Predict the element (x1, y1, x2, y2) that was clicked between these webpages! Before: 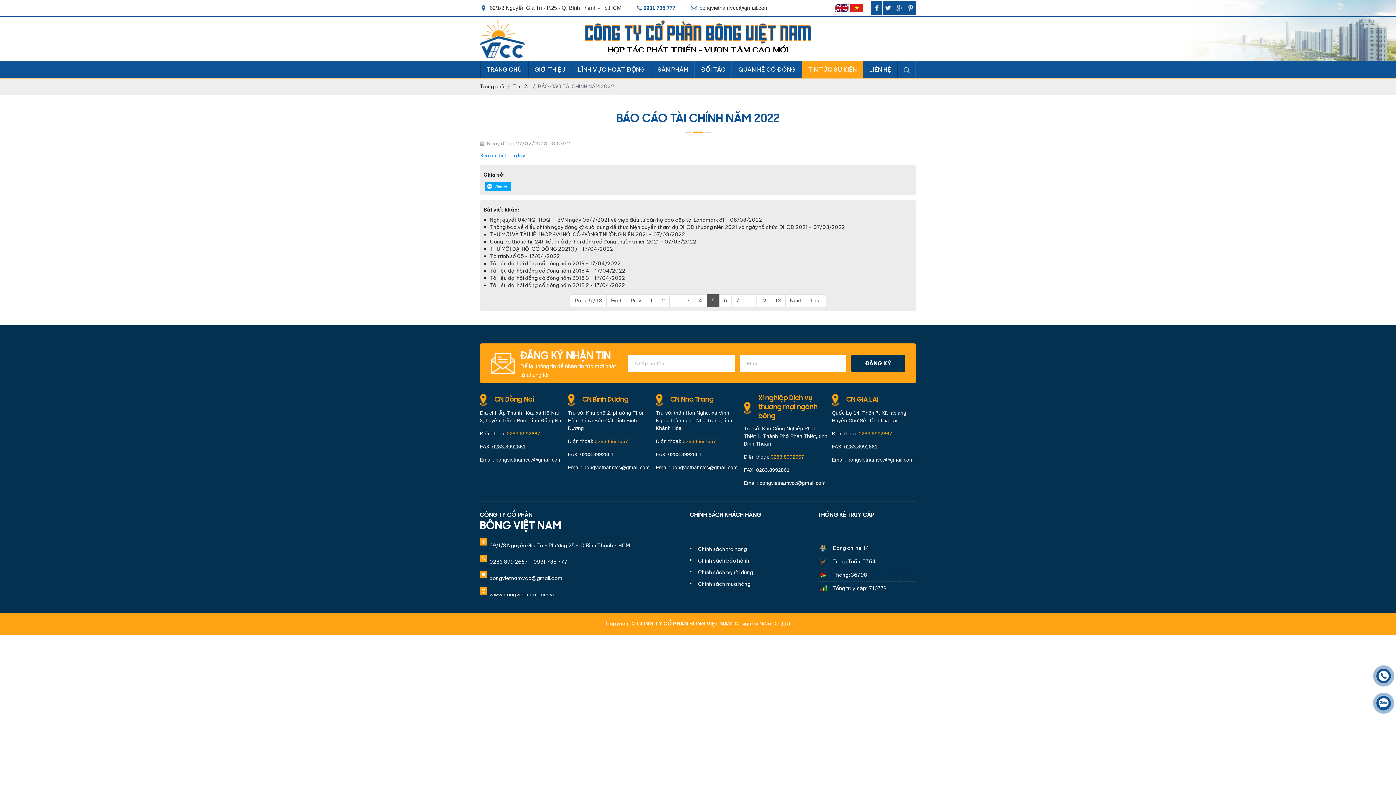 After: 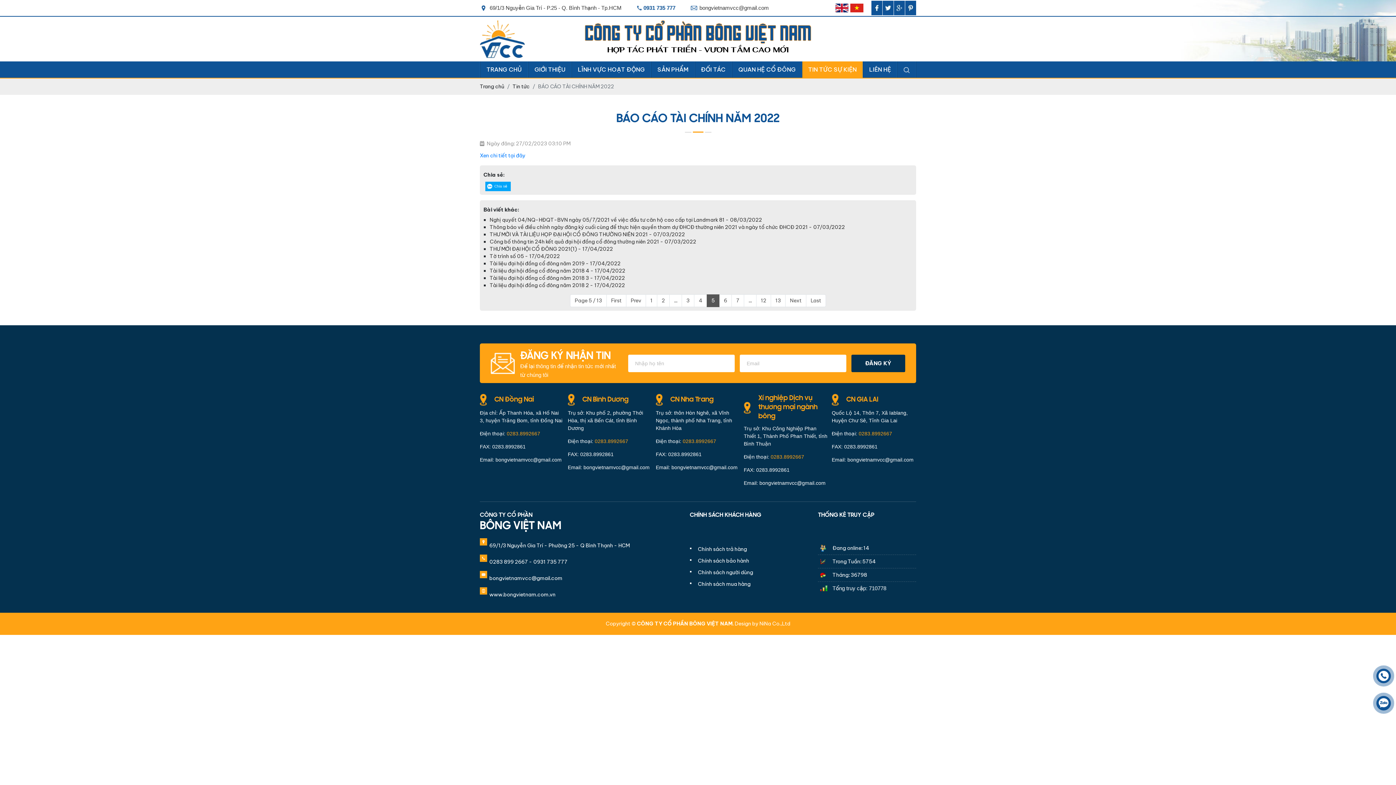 Action: bbox: (871, 0, 882, 15)